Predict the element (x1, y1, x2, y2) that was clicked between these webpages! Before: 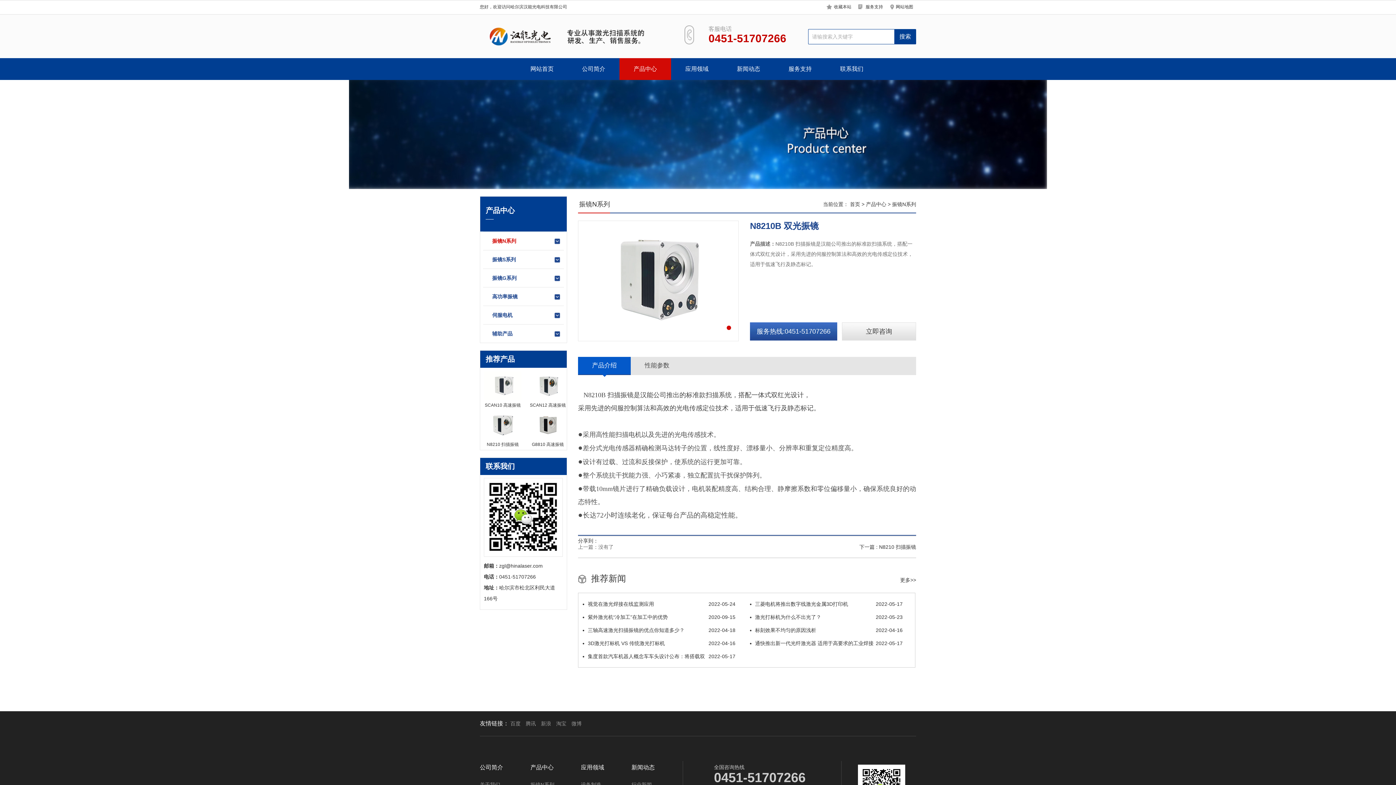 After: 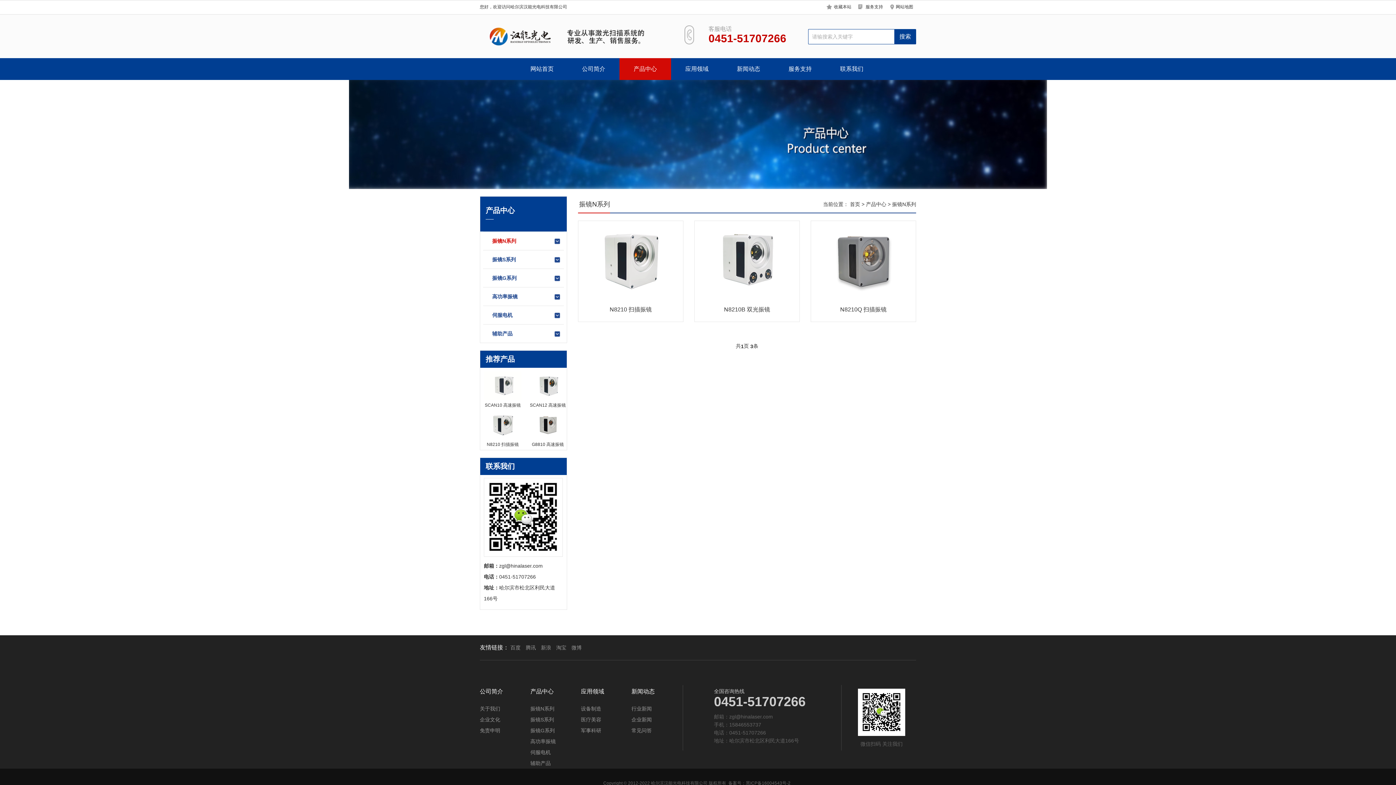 Action: label: 振镜N系列 bbox: (892, 201, 916, 207)